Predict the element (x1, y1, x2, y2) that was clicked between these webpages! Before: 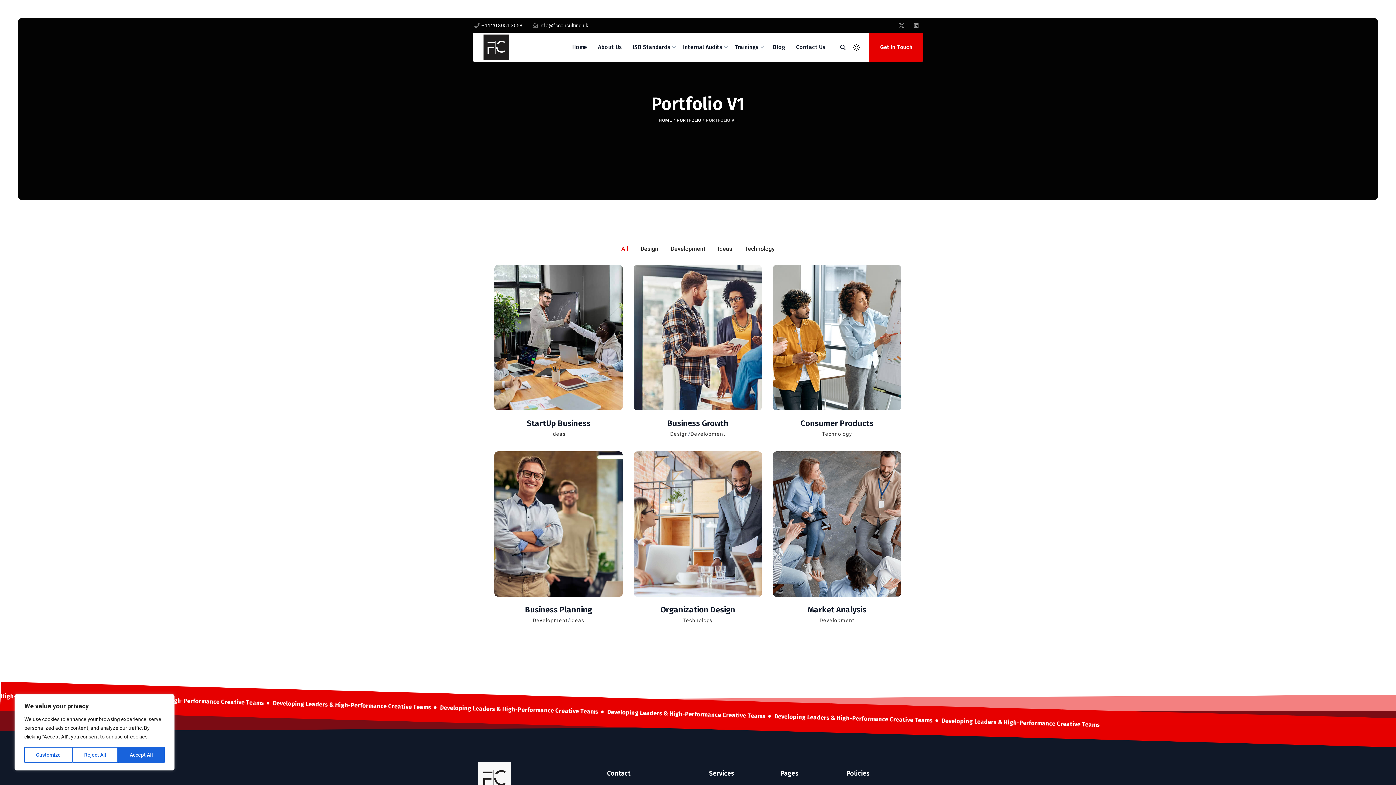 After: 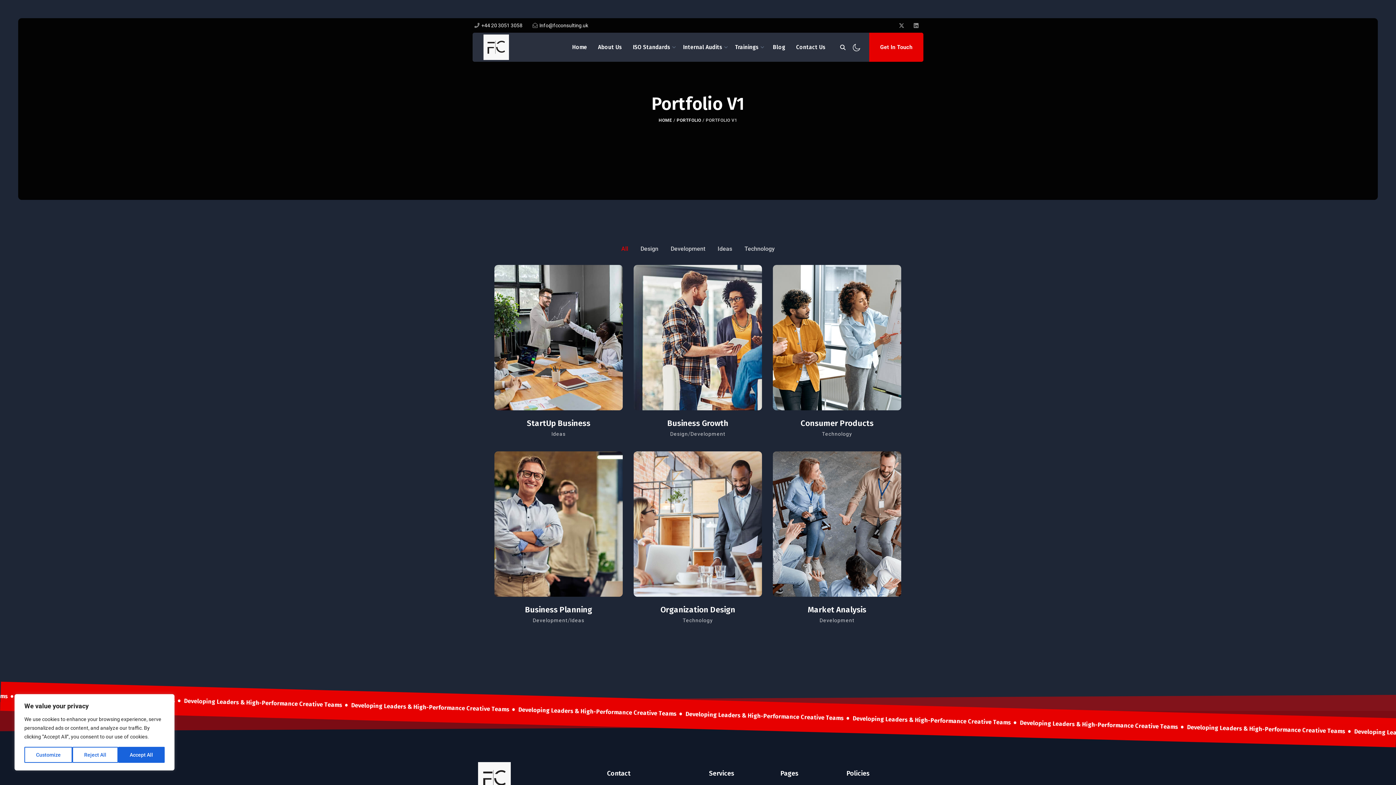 Action: bbox: (851, 44, 862, 51)